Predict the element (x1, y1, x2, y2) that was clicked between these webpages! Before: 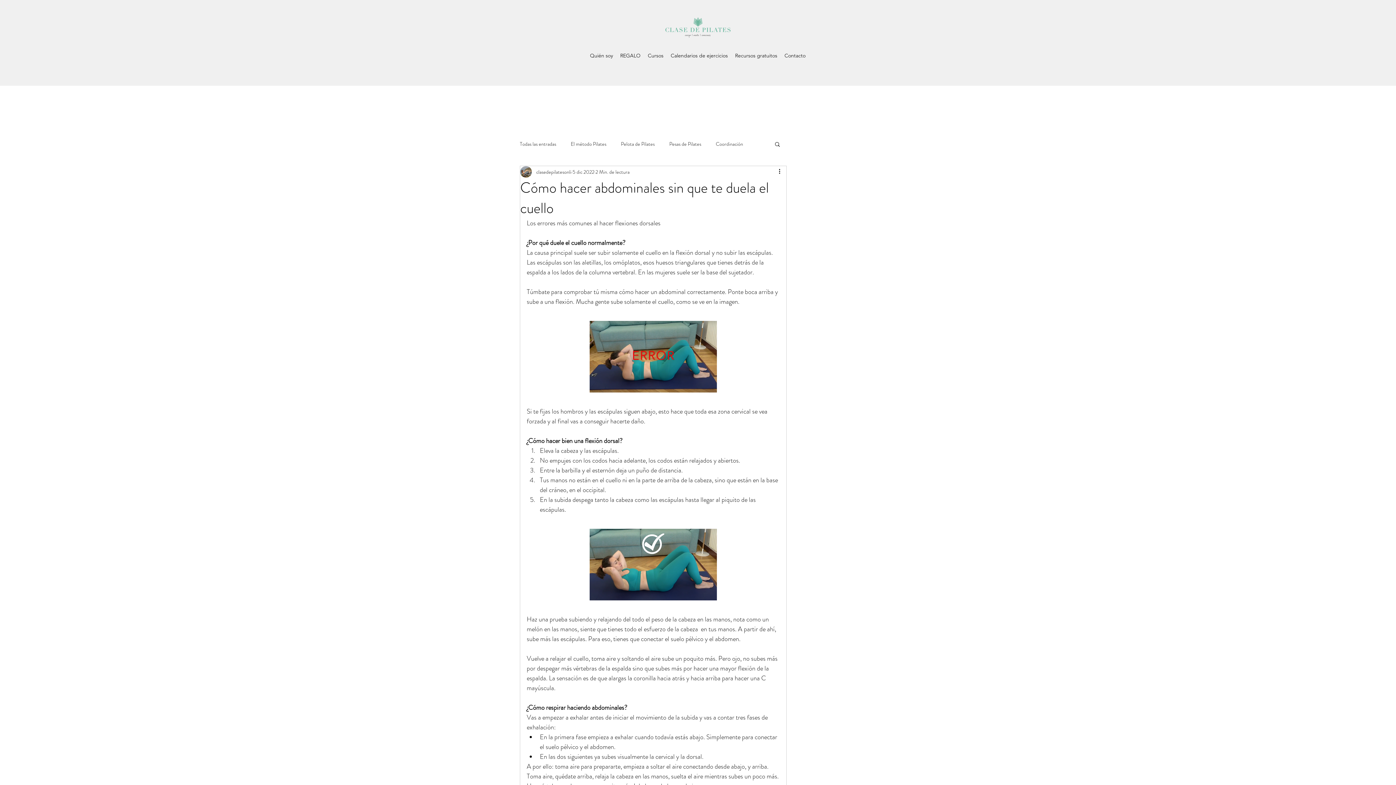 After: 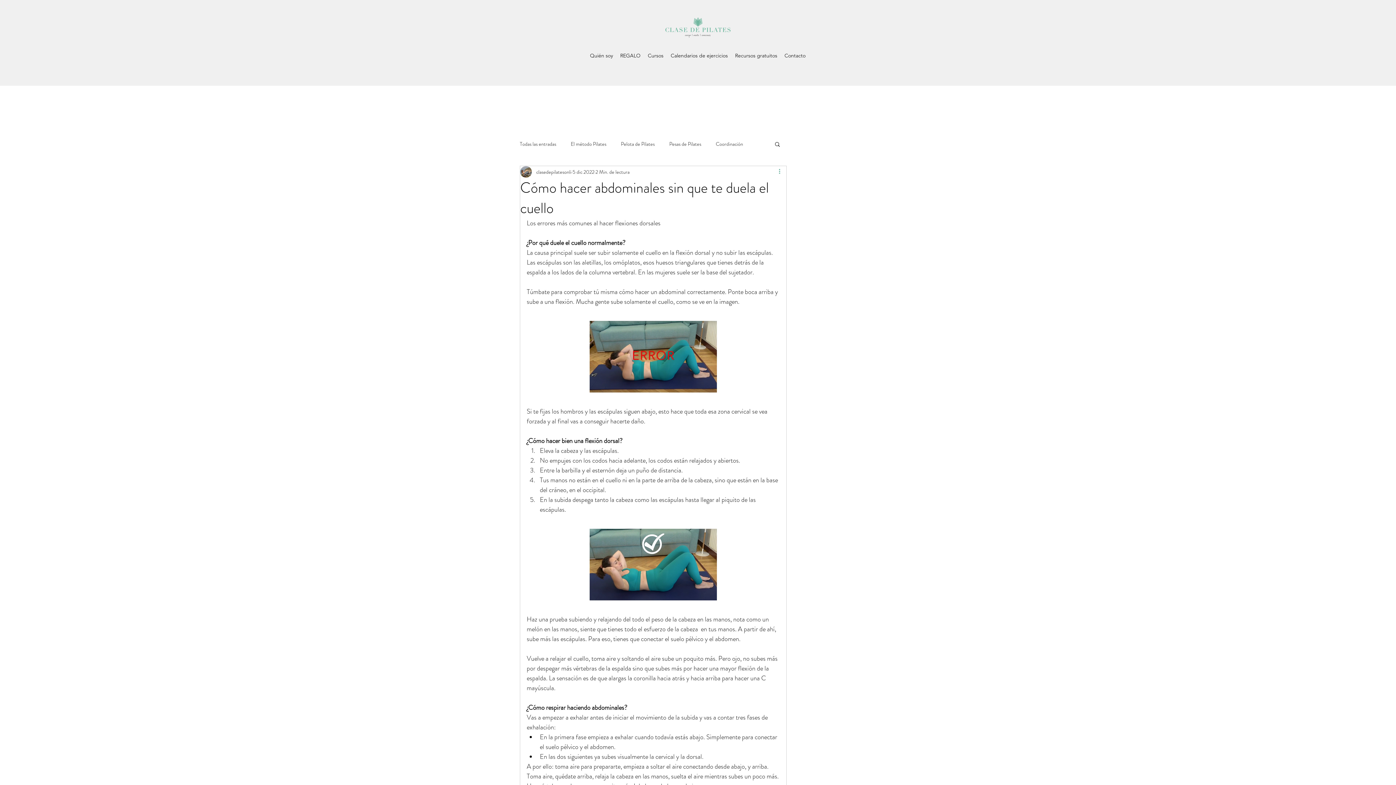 Action: label: Más acciones bbox: (777, 167, 786, 176)